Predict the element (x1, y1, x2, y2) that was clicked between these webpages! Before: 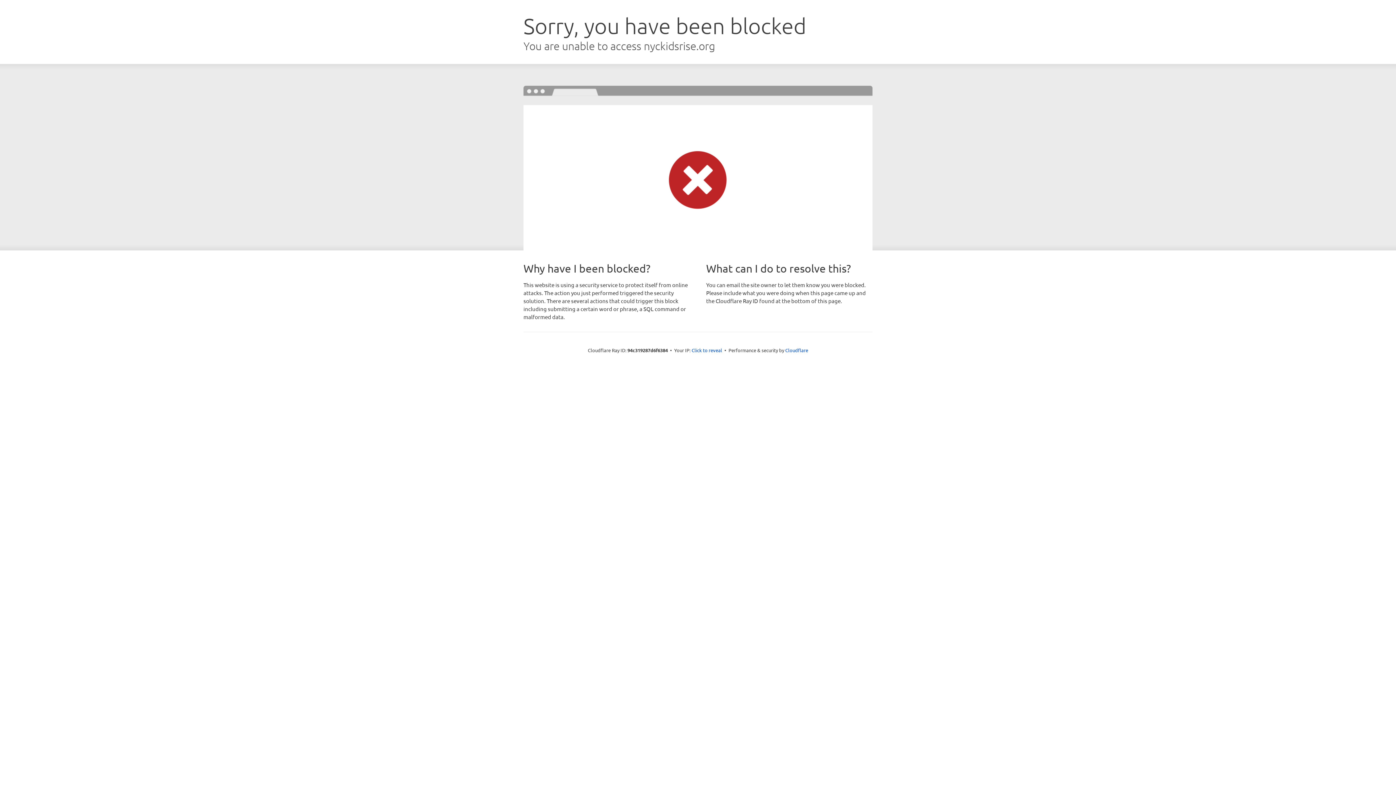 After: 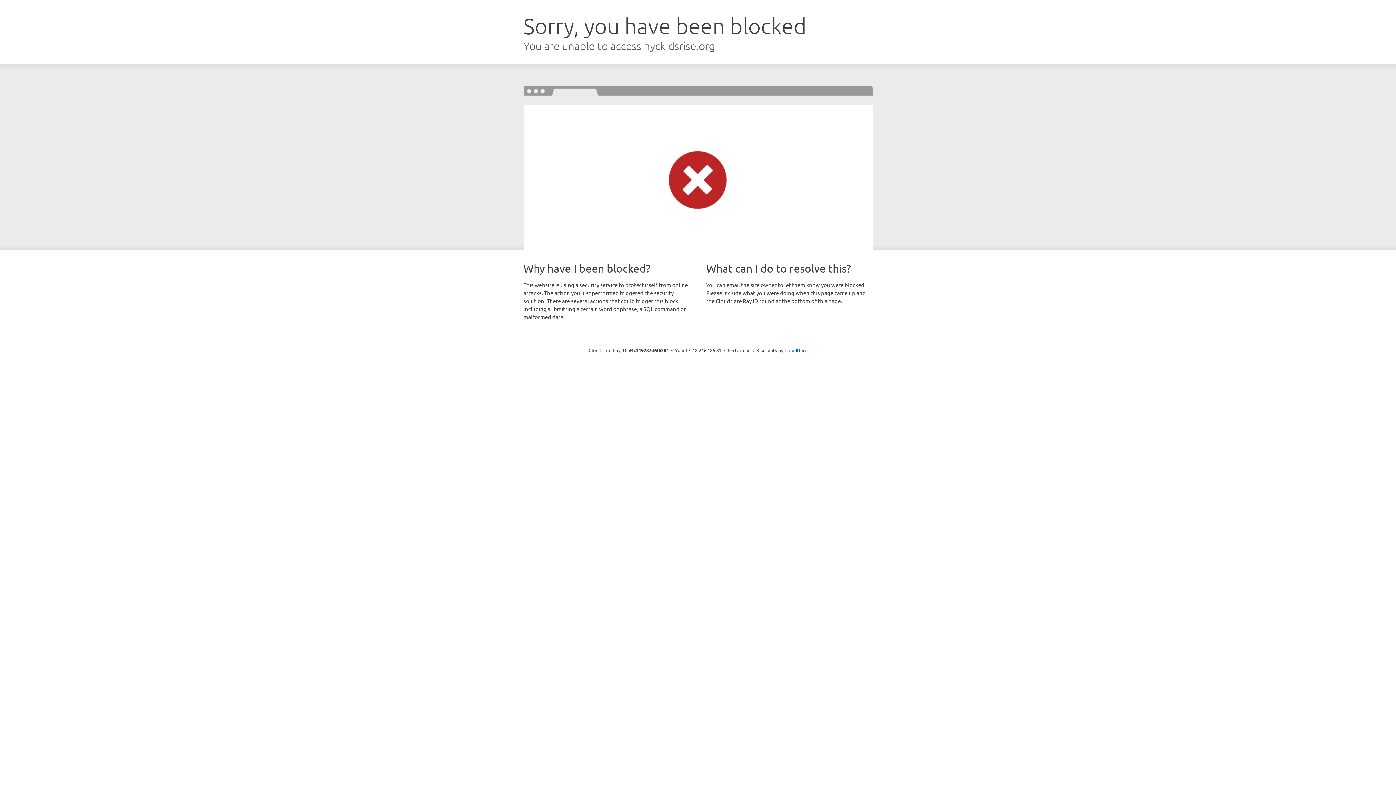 Action: label: Click to reveal bbox: (691, 346, 722, 353)